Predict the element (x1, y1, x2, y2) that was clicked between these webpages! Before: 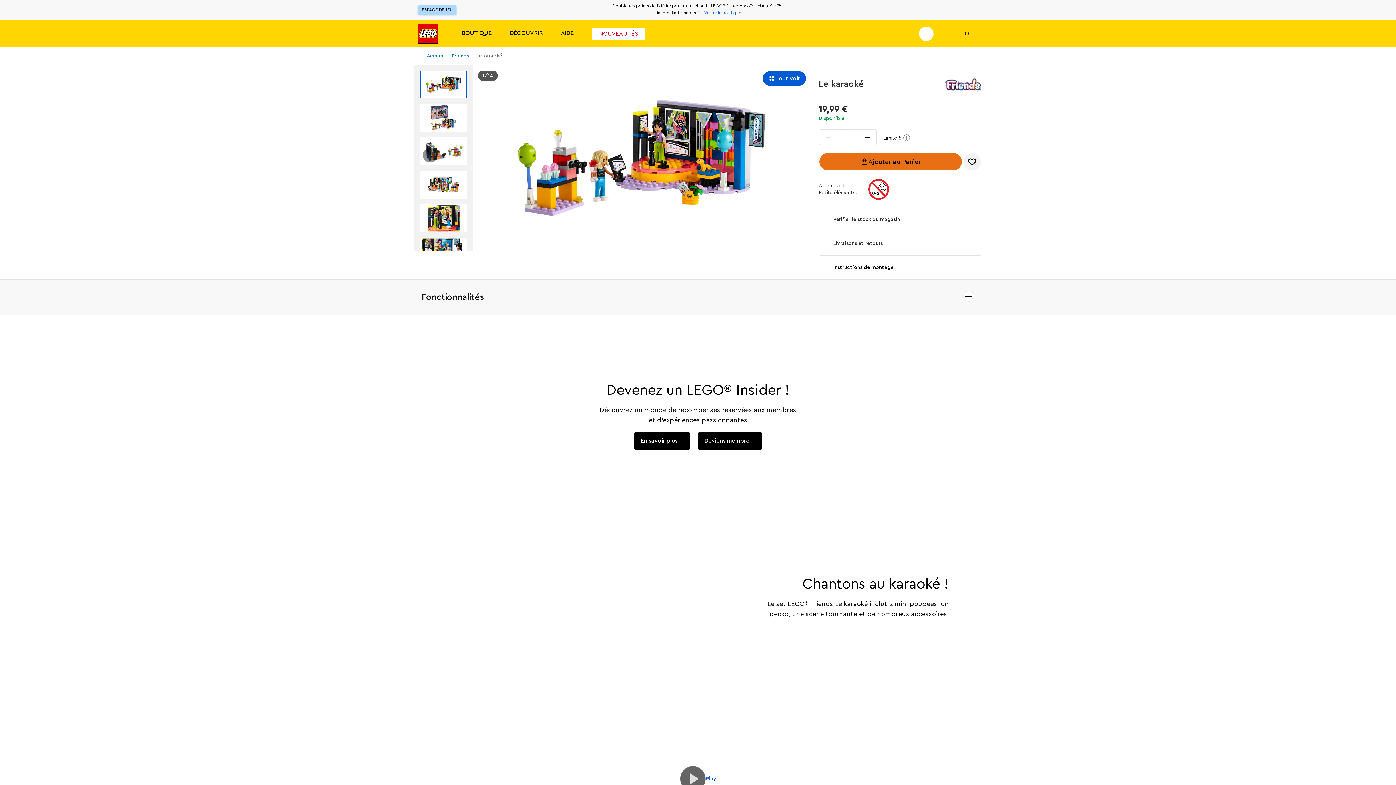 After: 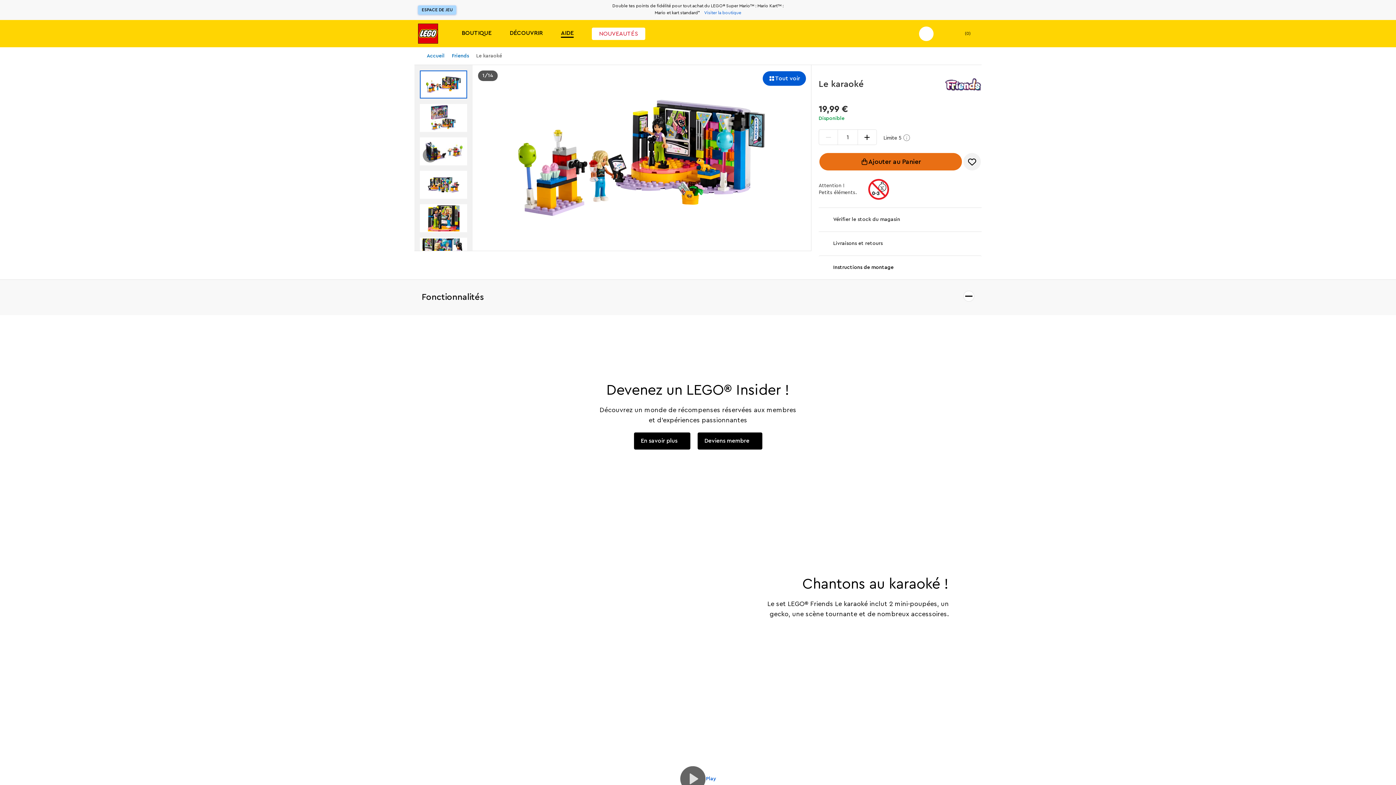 Action: bbox: (561, 29, 573, 37) label: AIDE